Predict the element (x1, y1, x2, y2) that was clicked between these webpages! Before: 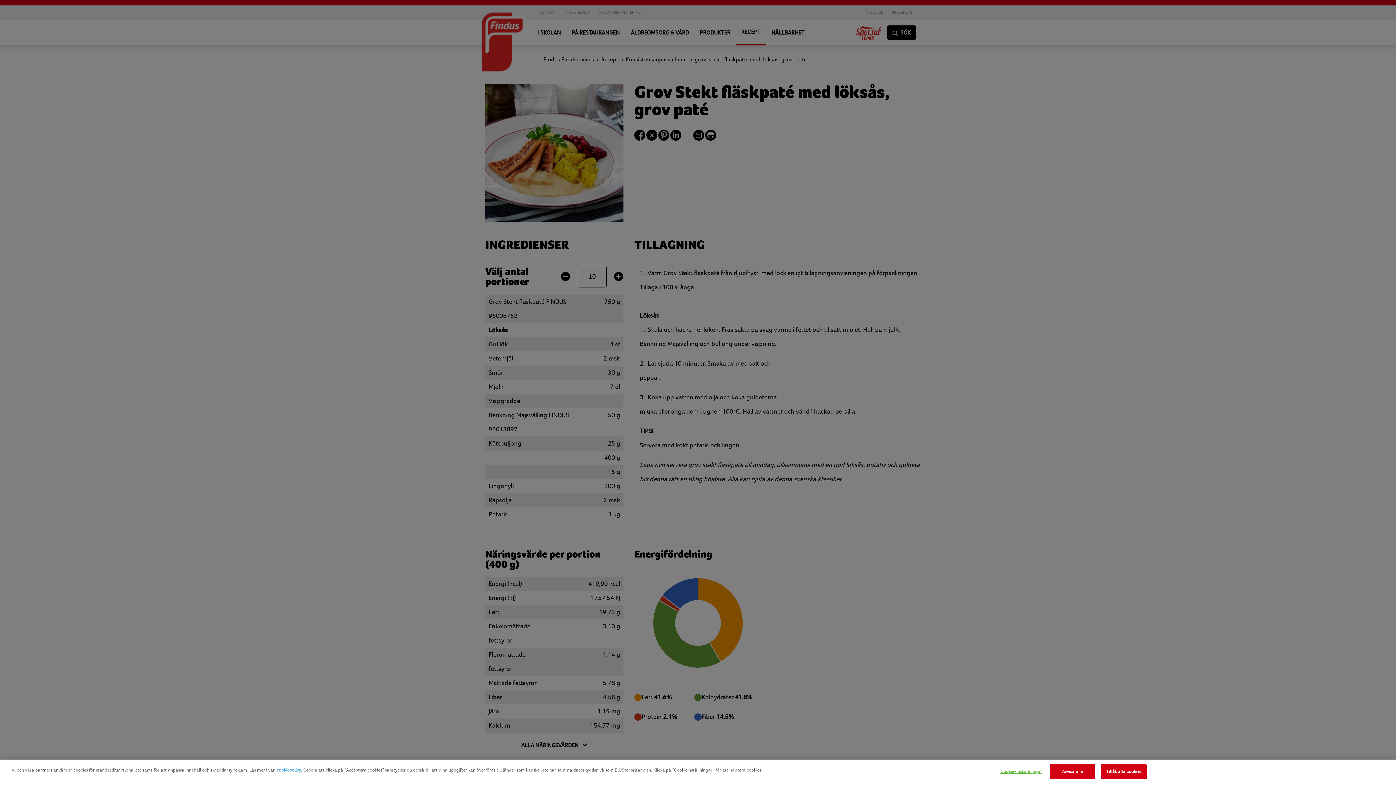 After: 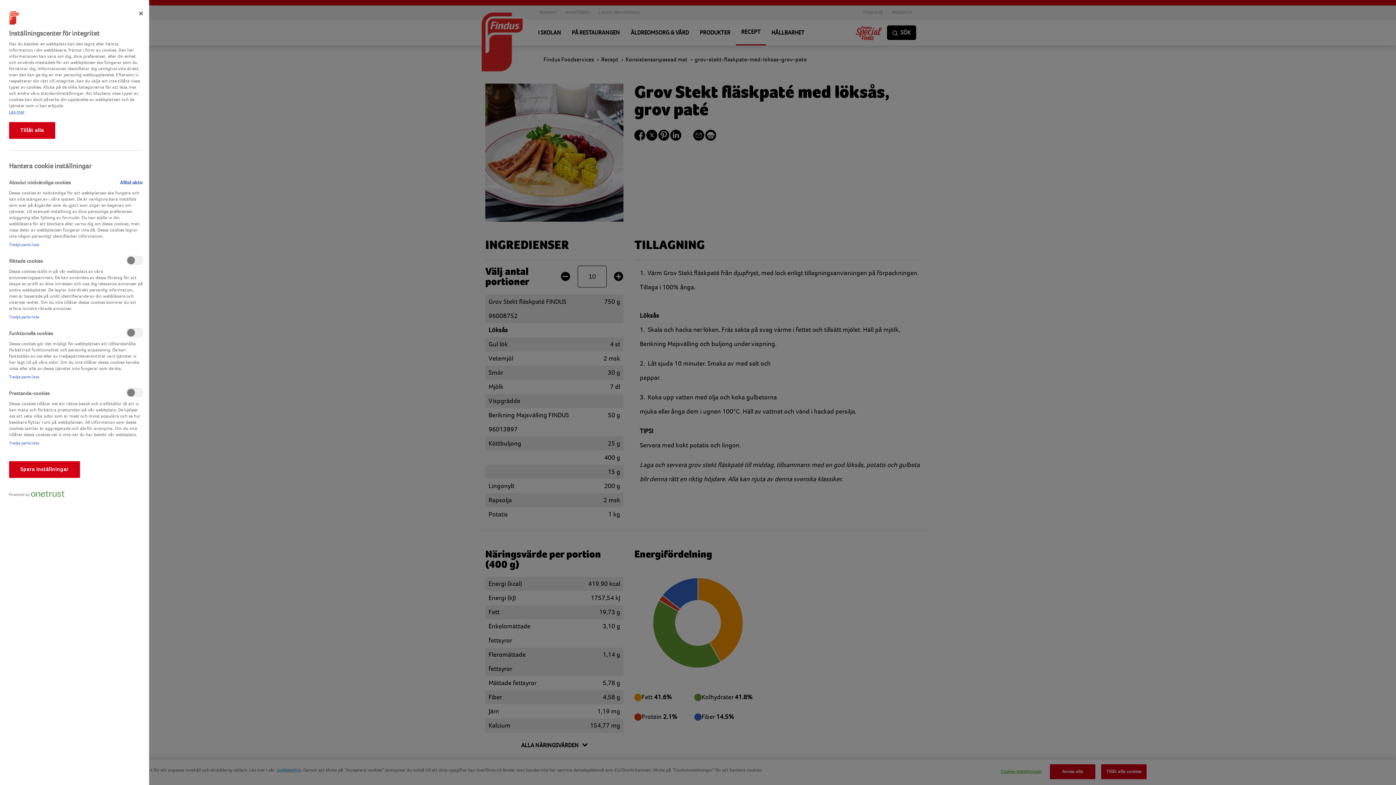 Action: bbox: (998, 765, 1044, 779) label: Cookie-inställningar